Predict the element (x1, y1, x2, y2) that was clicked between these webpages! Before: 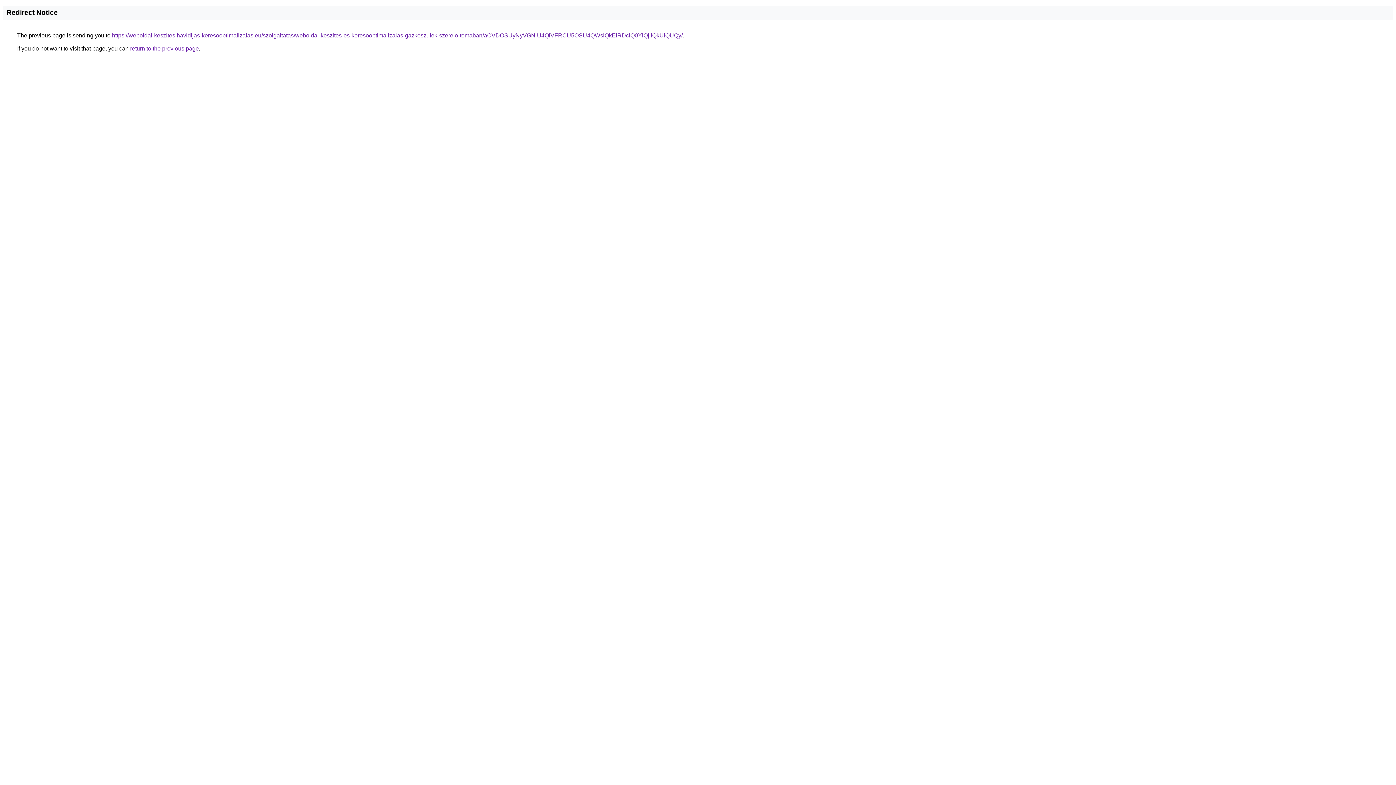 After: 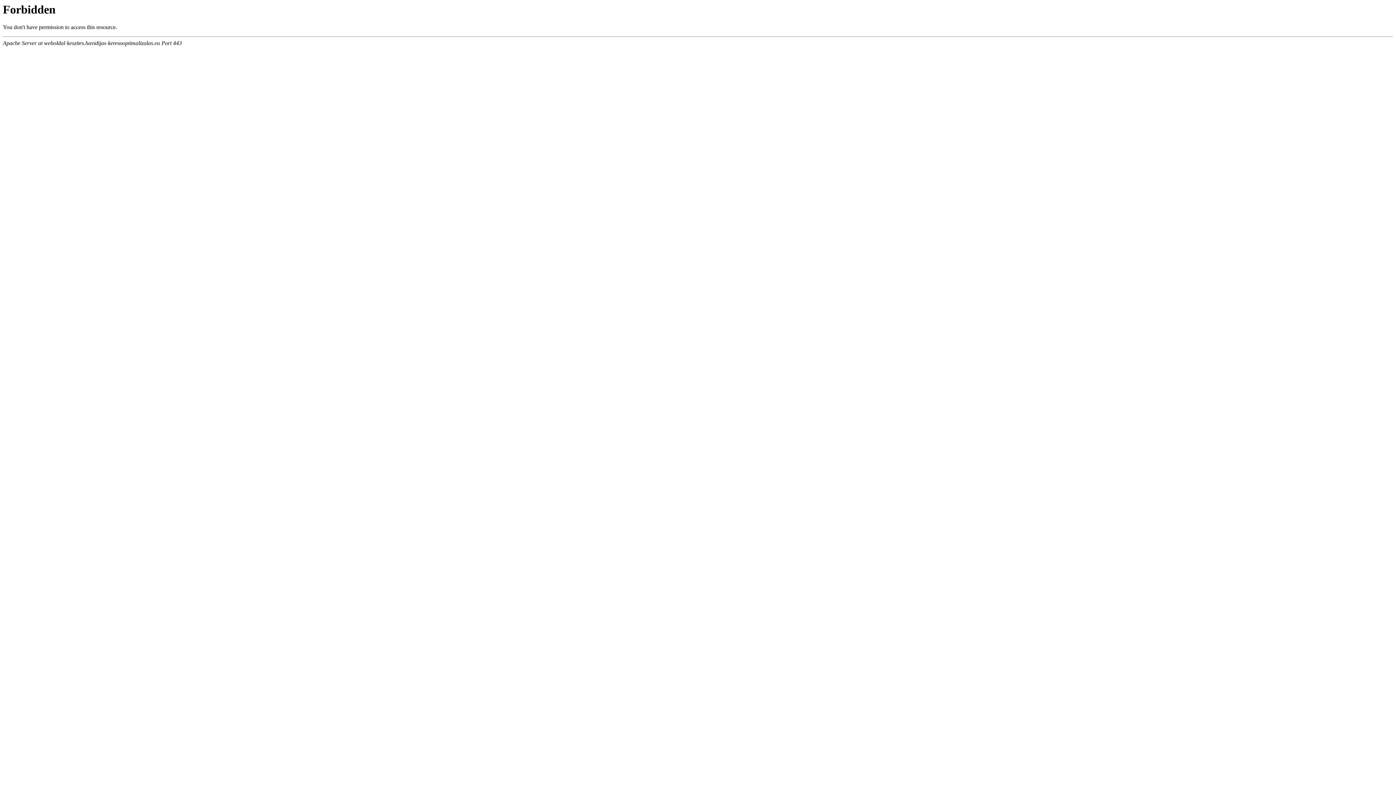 Action: bbox: (112, 32, 682, 38) label: https://weboldal-keszites.havidijas-keresooptimalizalas.eu/szolgaltatas/weboldal-keszites-es-keresooptimalizalas-gazkeszulek-szerelo-temaban/aCVDOSUyNyVGNiU4QiVFRCU5OSU4QWslQkElRDclQ0YlQjIlQkUlQUQy/